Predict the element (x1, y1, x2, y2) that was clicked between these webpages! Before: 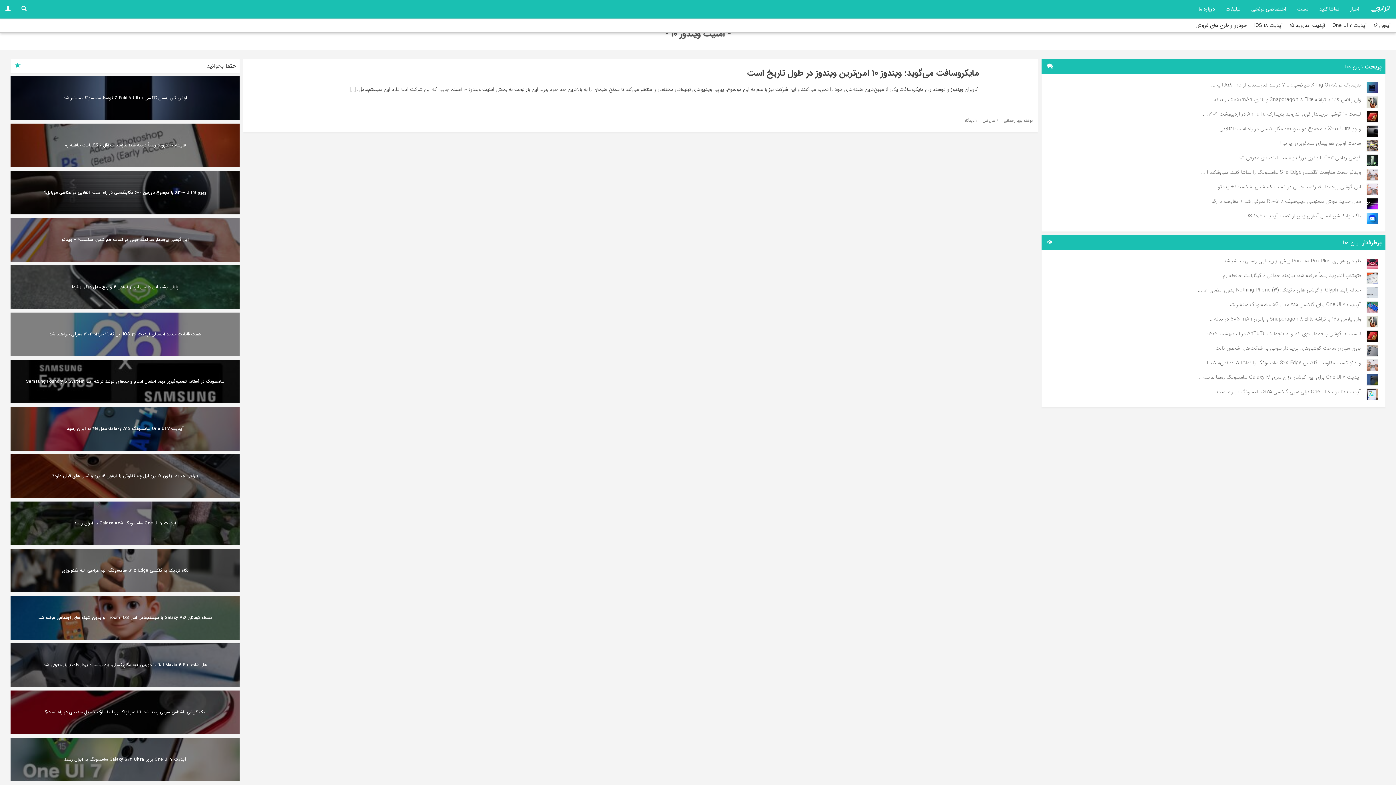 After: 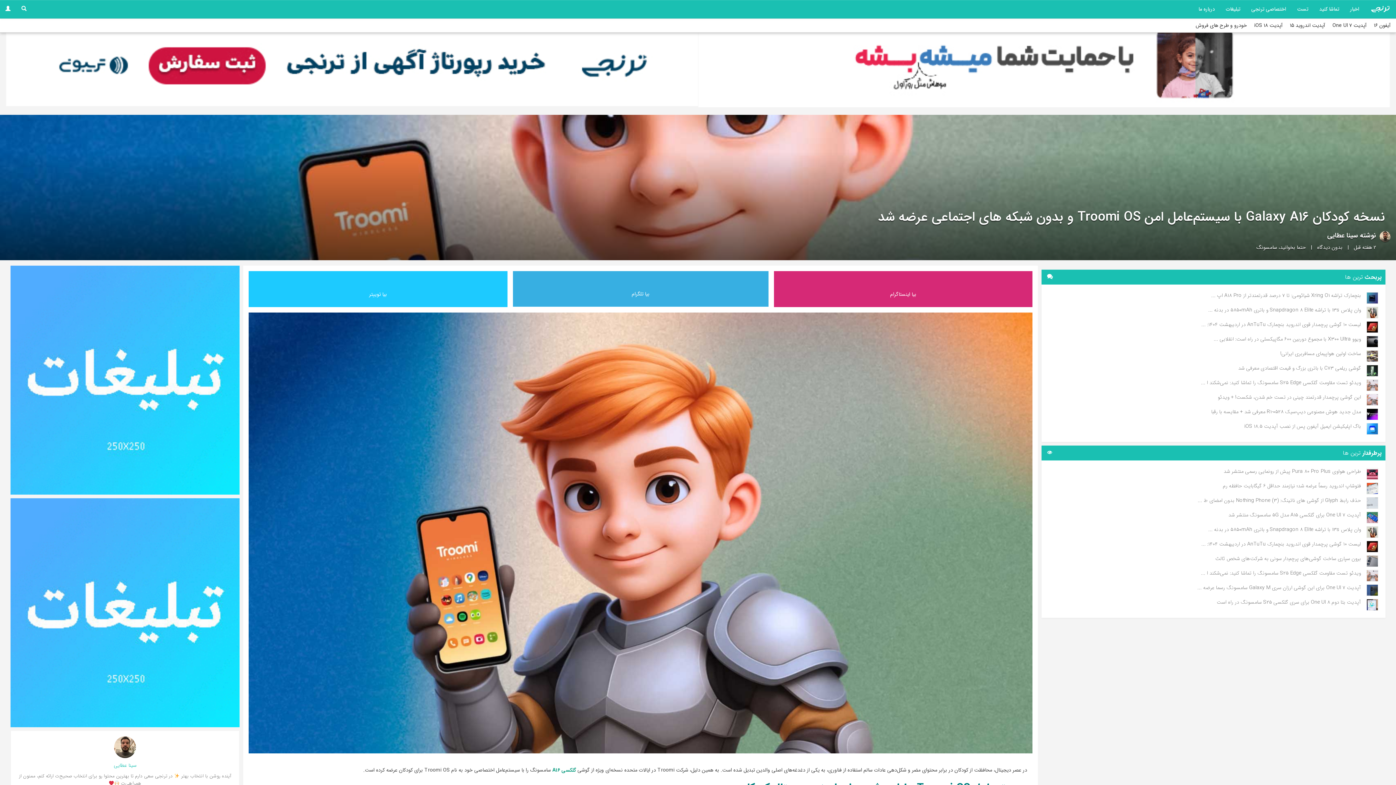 Action: label: نسخه کودکان Galaxy A16 با سیستم‌عامل امن Troomi OS و بدون شبکه های اجتماعی عرضه شد bbox: (10, 596, 239, 640)